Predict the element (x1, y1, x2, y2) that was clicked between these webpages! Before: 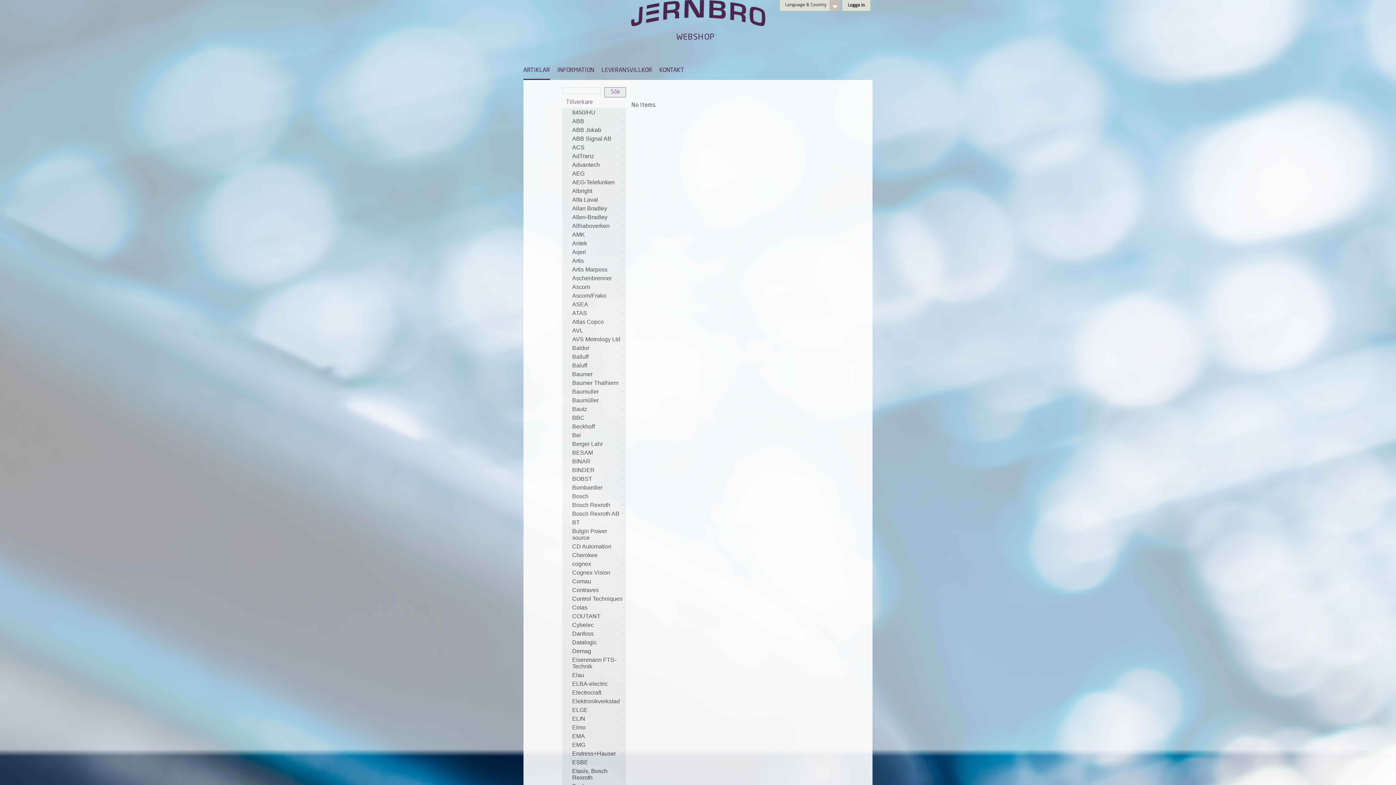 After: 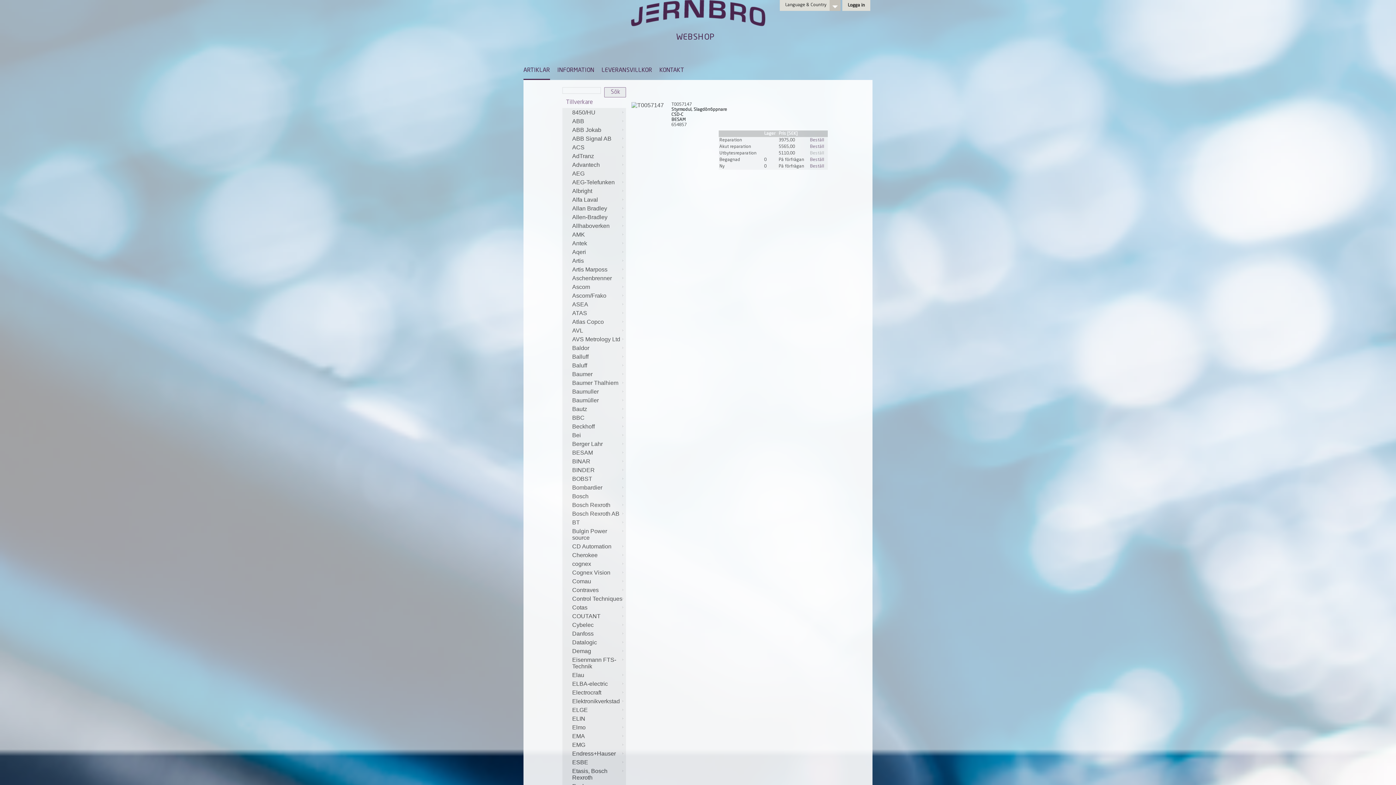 Action: label: BESAM bbox: (562, 448, 626, 457)